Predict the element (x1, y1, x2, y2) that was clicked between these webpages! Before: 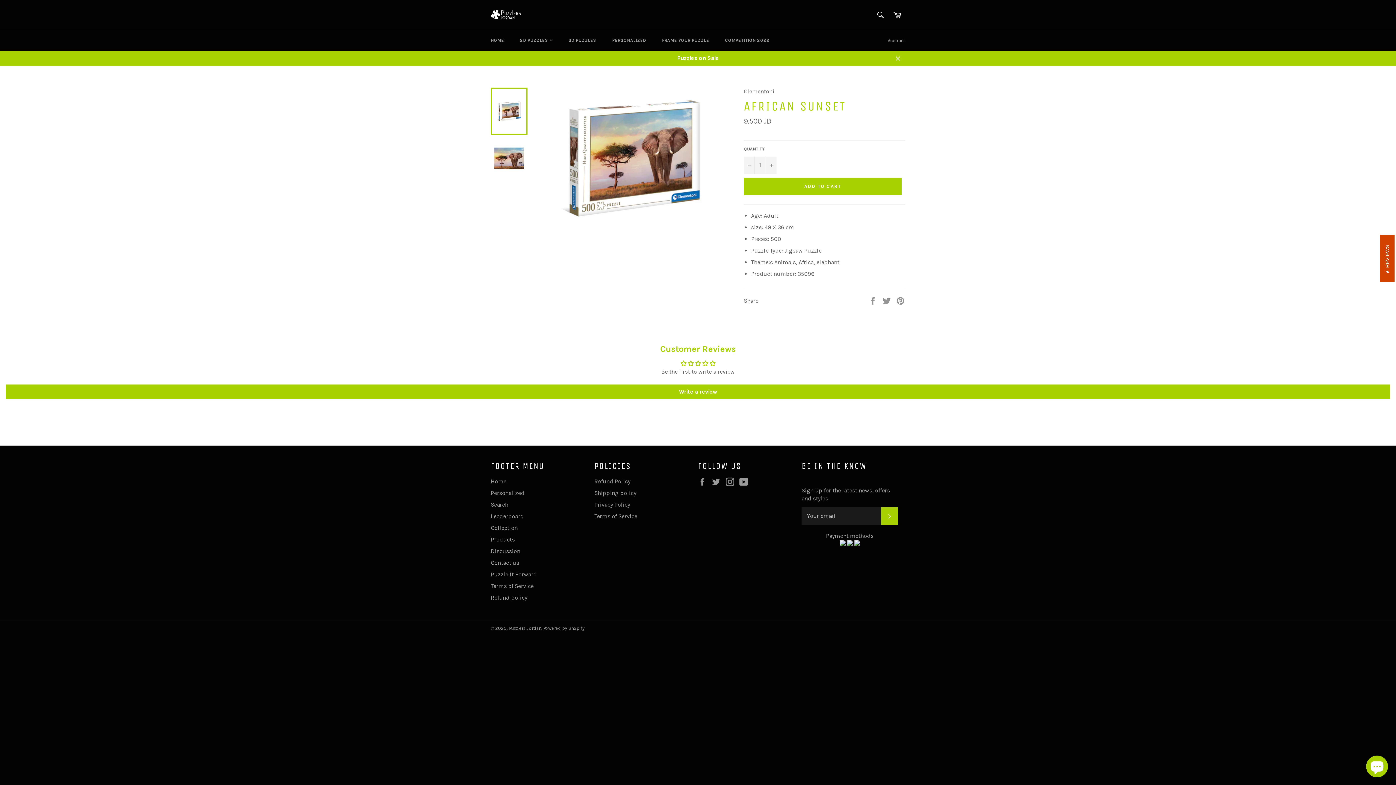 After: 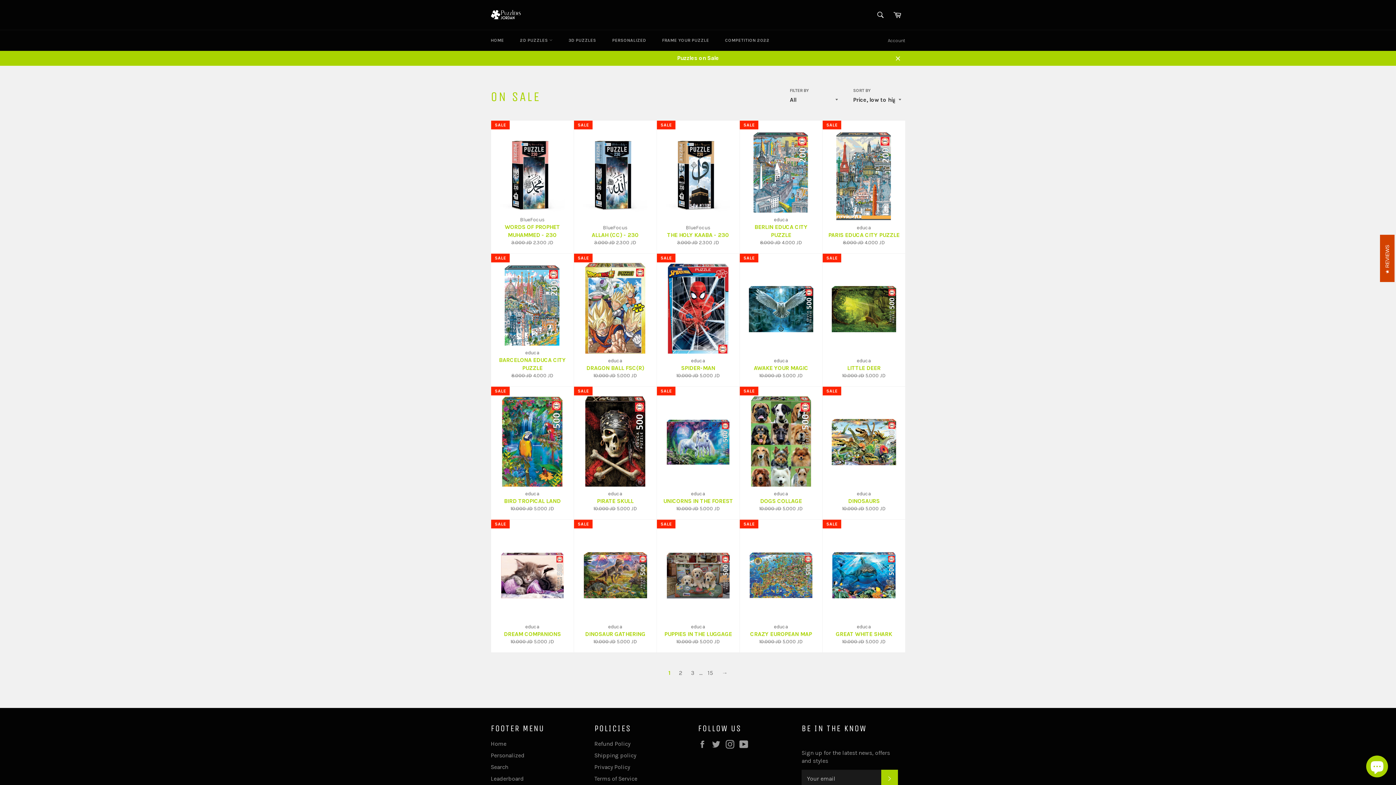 Action: bbox: (483, 50, 912, 65) label: Puzzles on Sale